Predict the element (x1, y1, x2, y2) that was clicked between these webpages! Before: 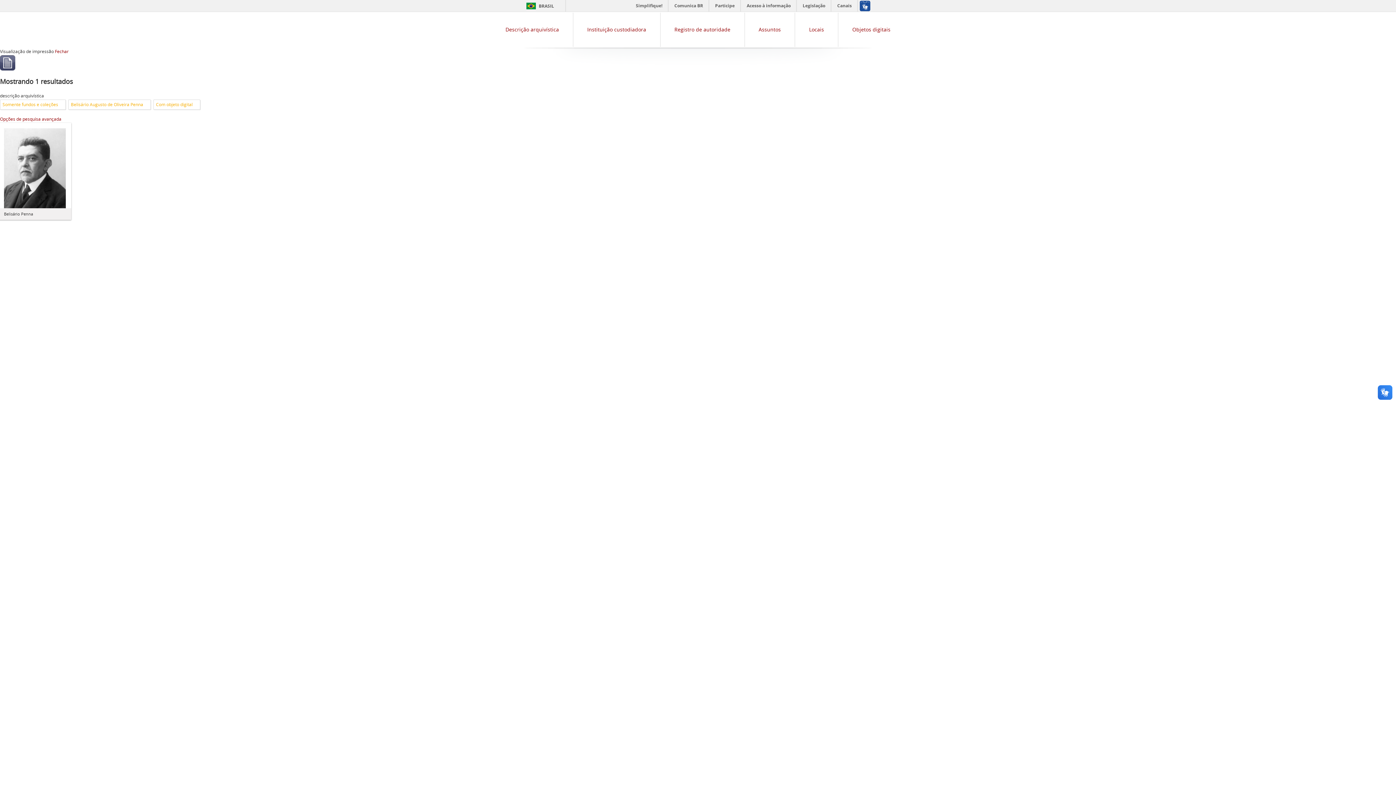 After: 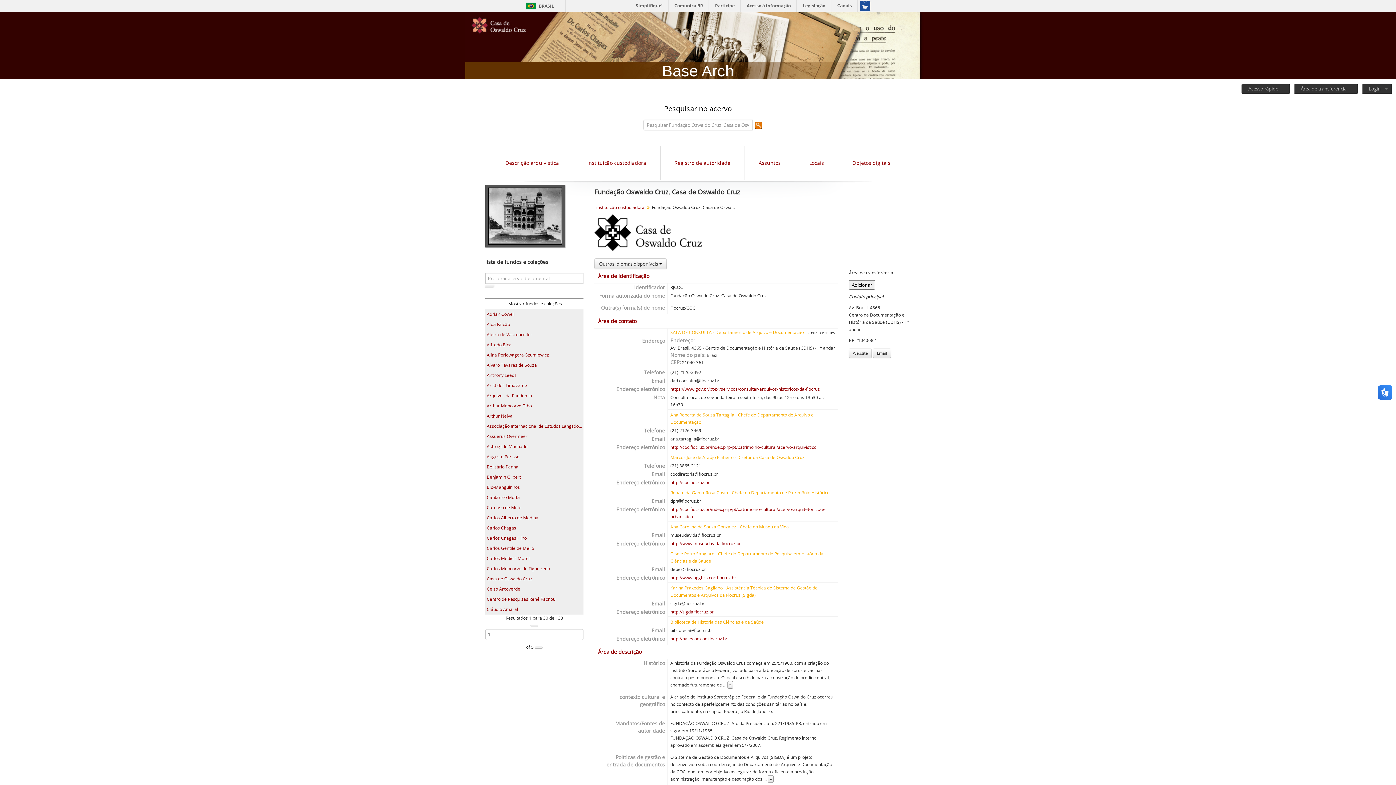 Action: label: Instituição custodiadora bbox: (587, 25, 646, 32)